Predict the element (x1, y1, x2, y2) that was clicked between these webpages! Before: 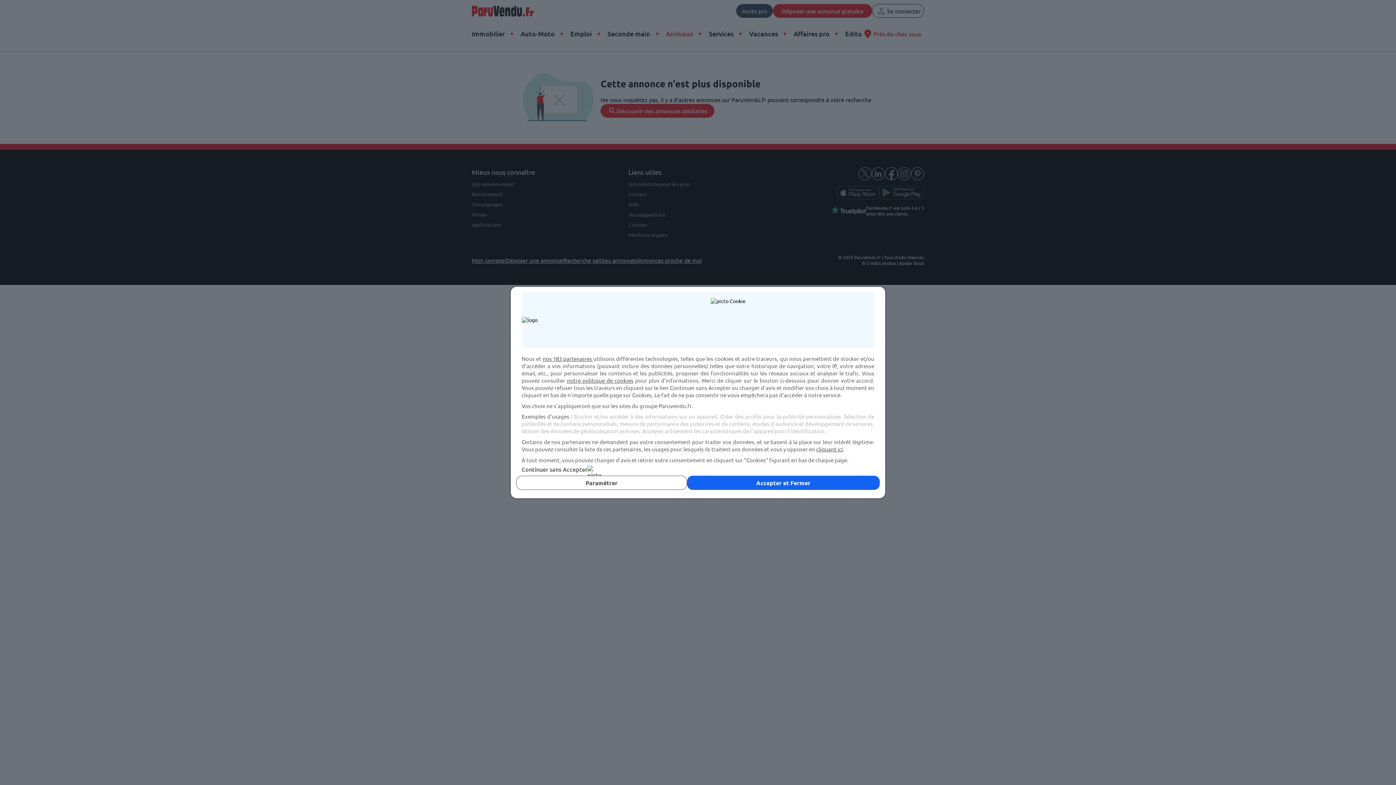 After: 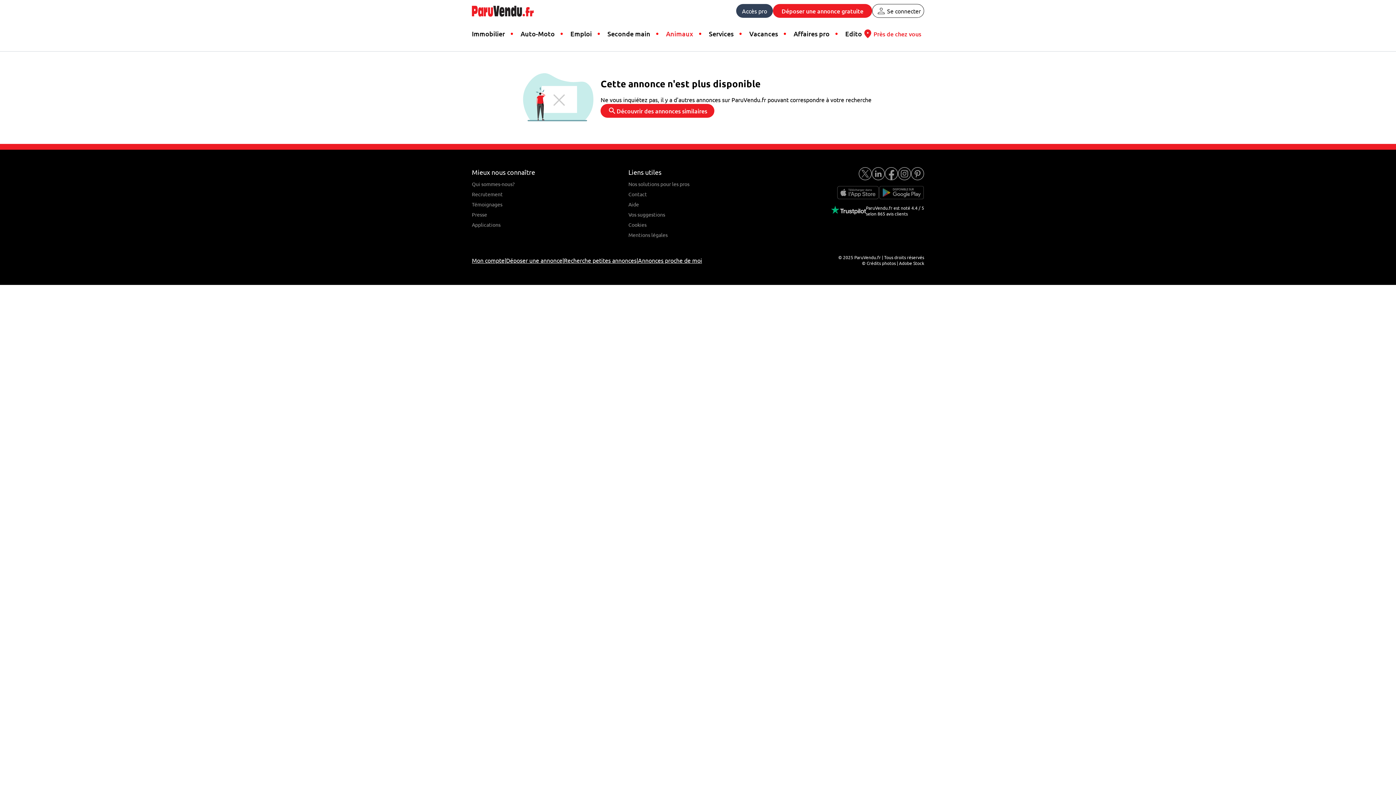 Action: bbox: (521, 465, 874, 473) label: Continuer sans Accepter